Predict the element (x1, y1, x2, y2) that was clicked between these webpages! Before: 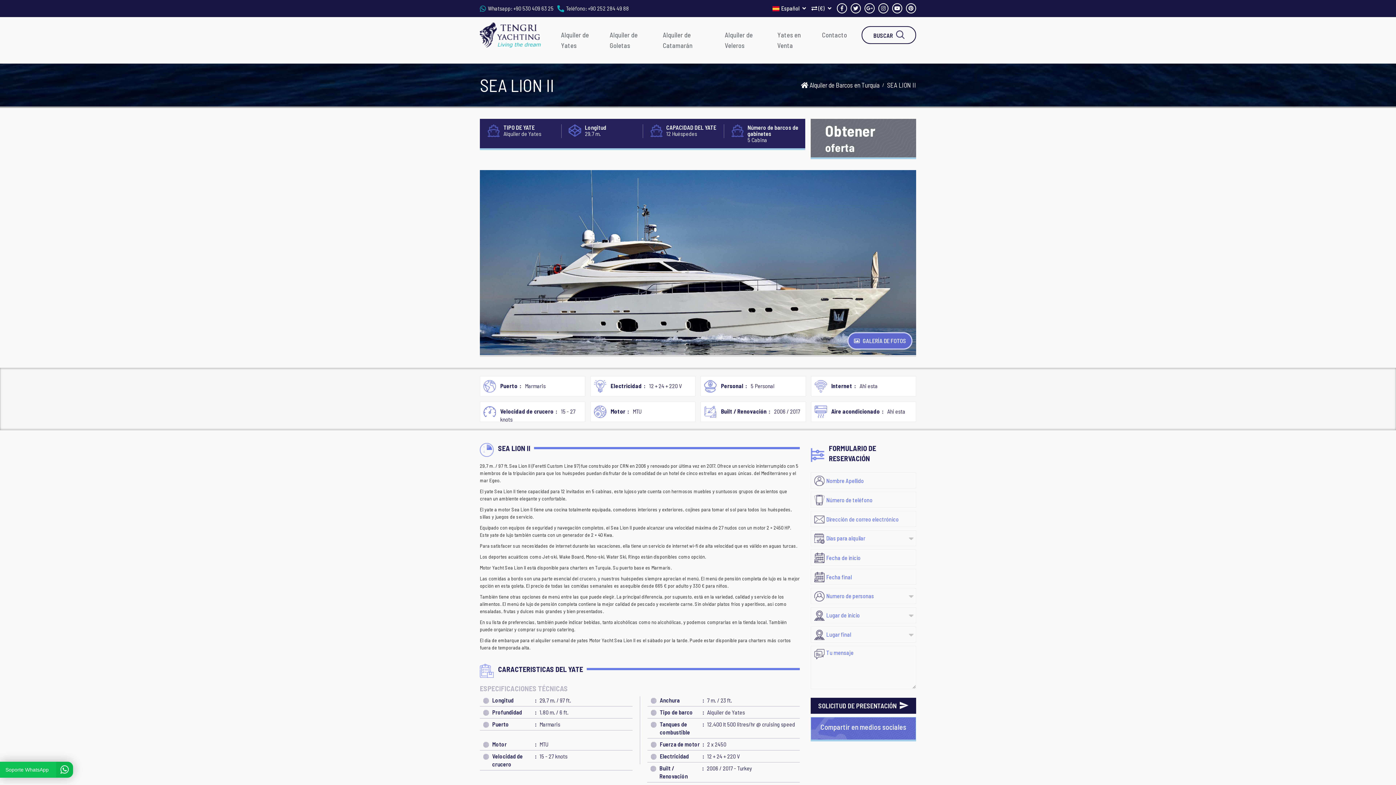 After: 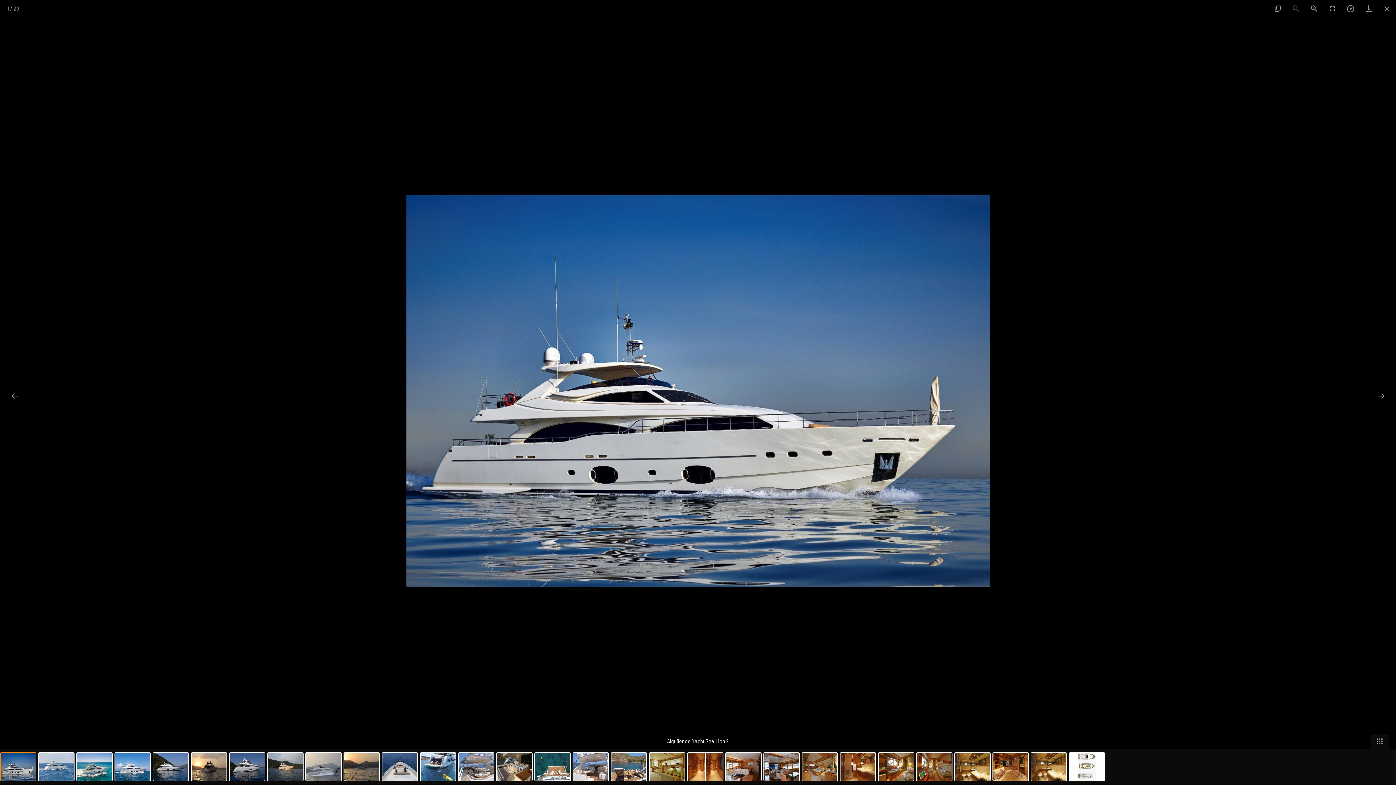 Action: bbox: (847, 332, 912, 349) label:  GALERÍA DE FOTOS